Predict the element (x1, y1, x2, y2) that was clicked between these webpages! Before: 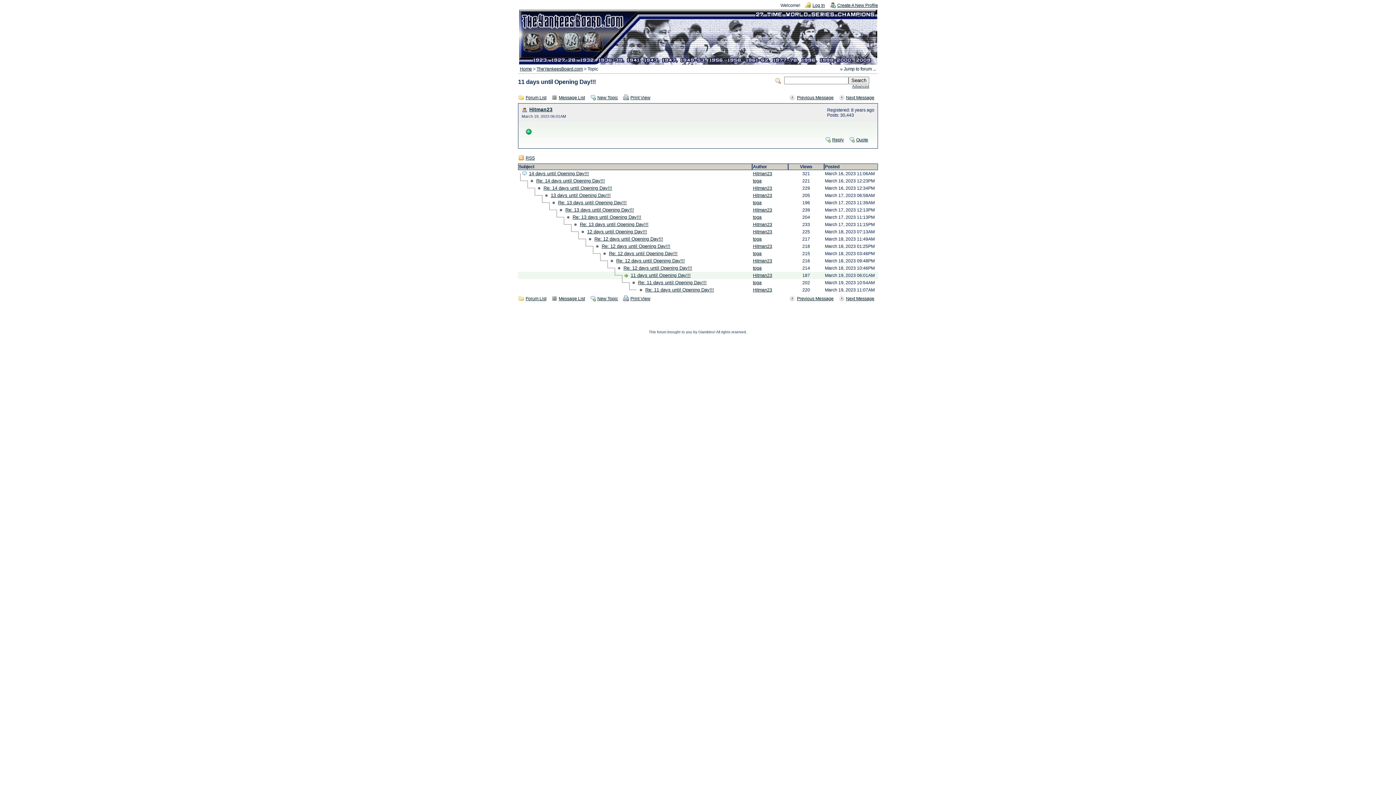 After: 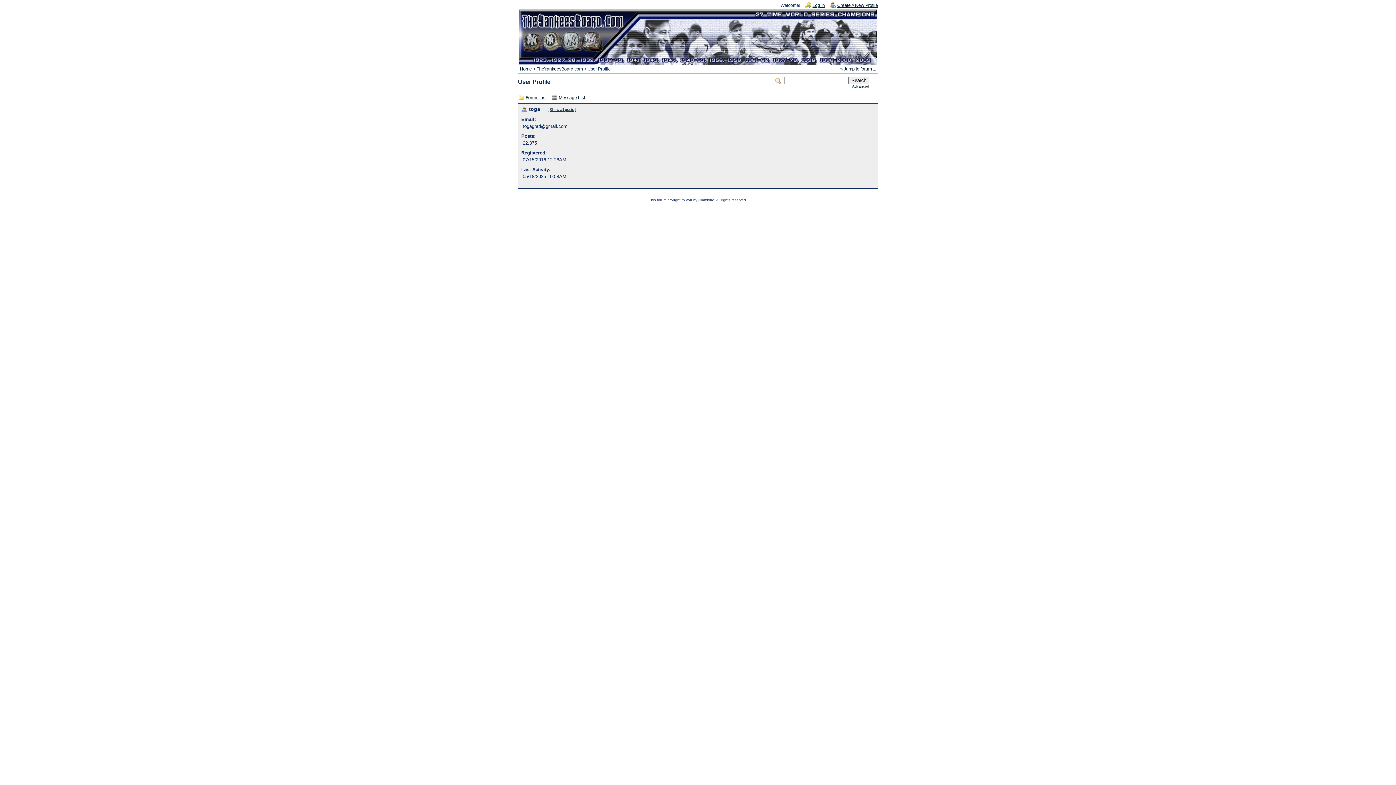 Action: bbox: (753, 200, 761, 205) label: toga